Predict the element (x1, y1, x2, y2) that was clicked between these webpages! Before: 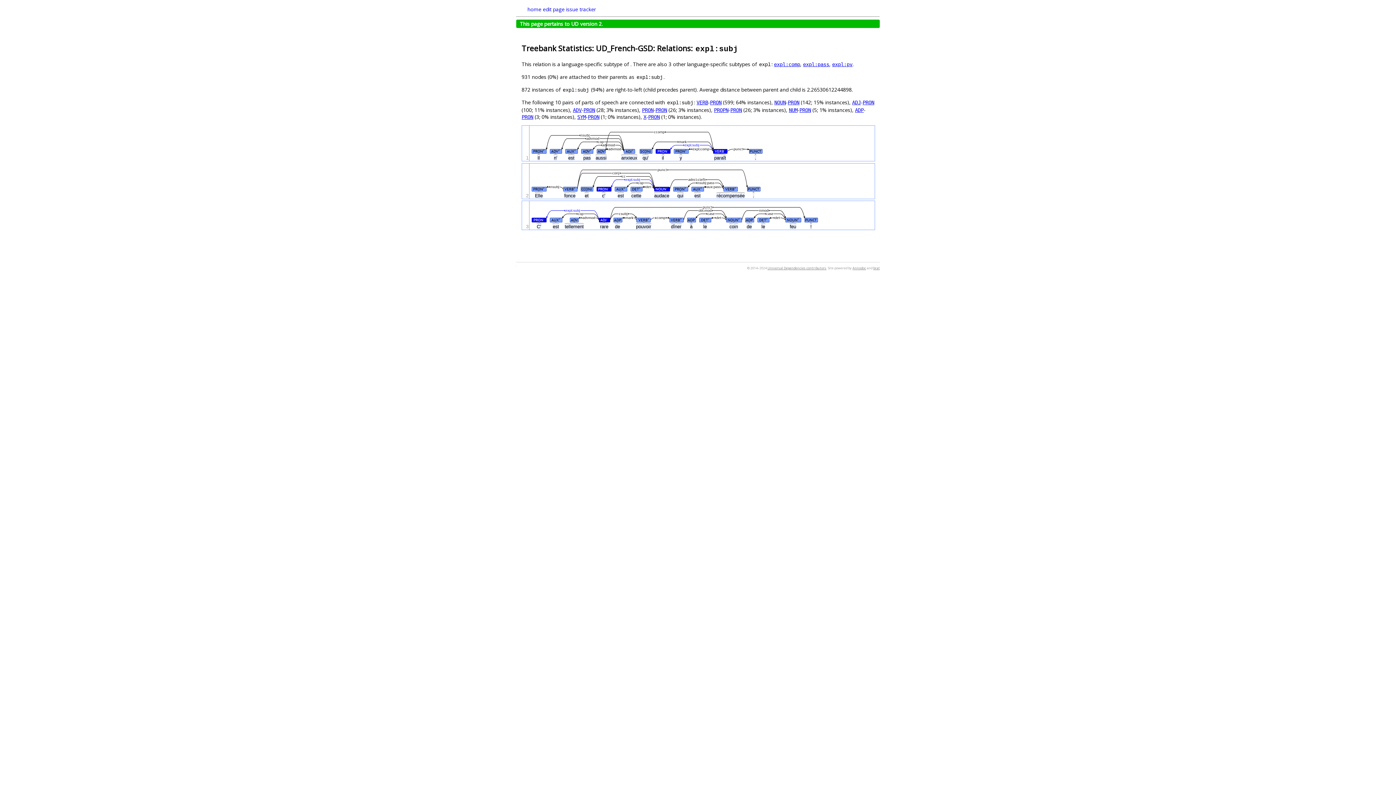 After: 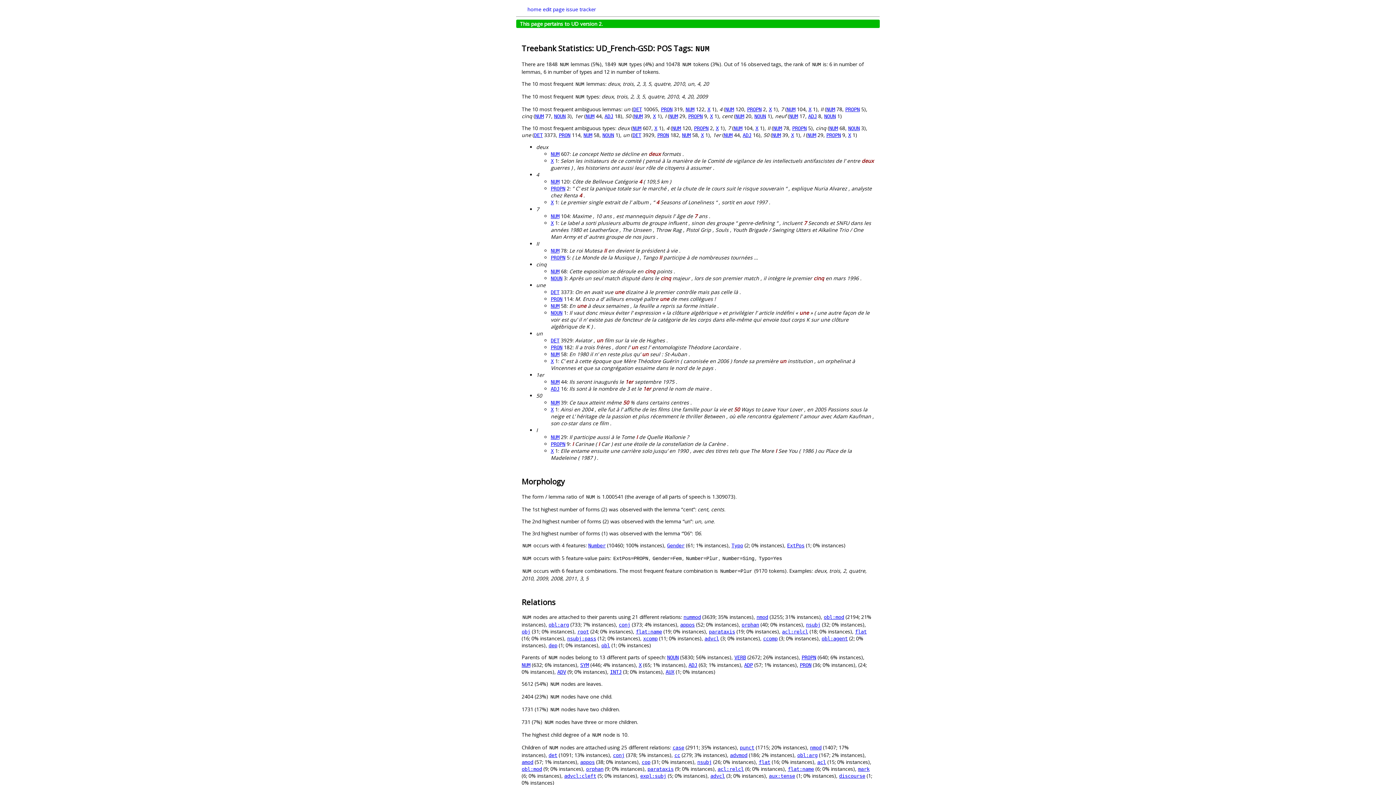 Action: bbox: (789, 107, 797, 113) label: NUM